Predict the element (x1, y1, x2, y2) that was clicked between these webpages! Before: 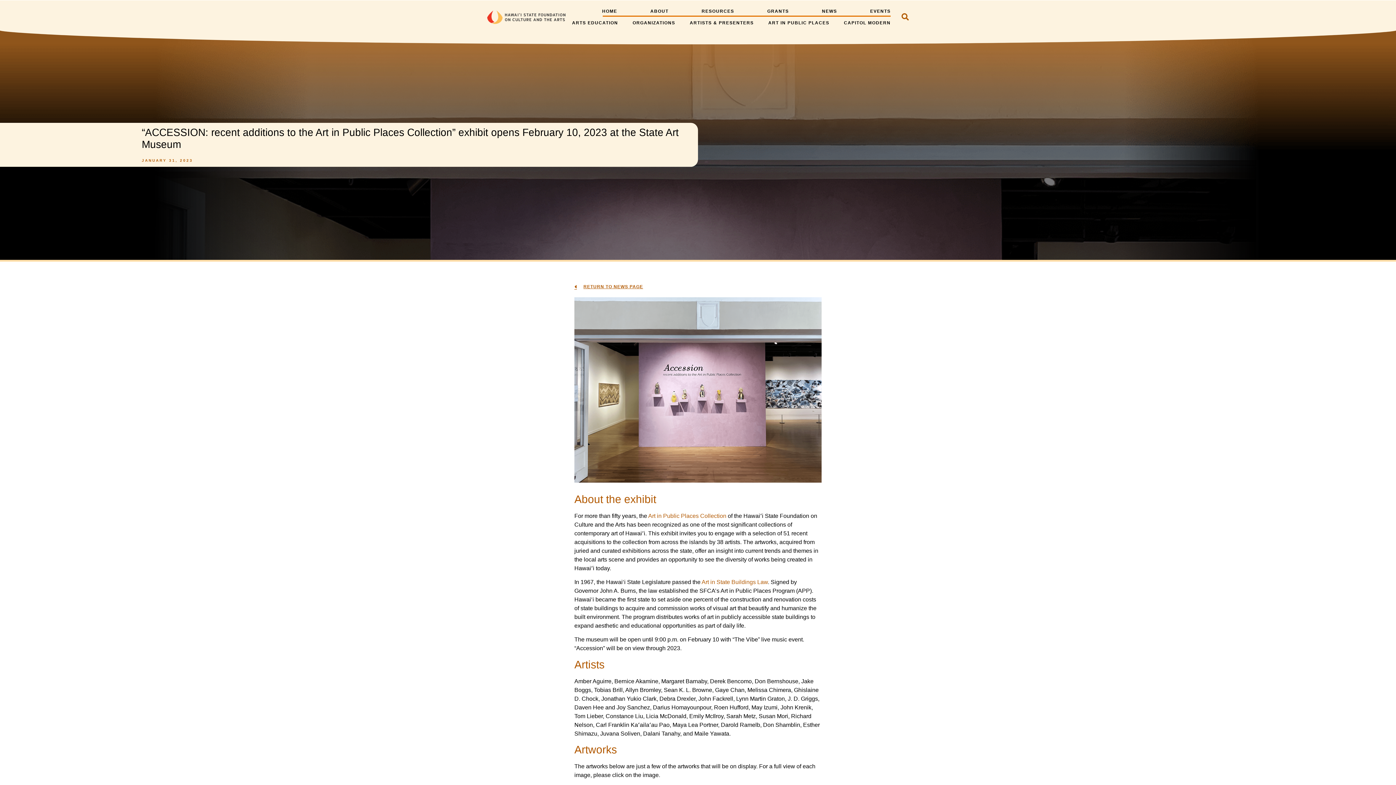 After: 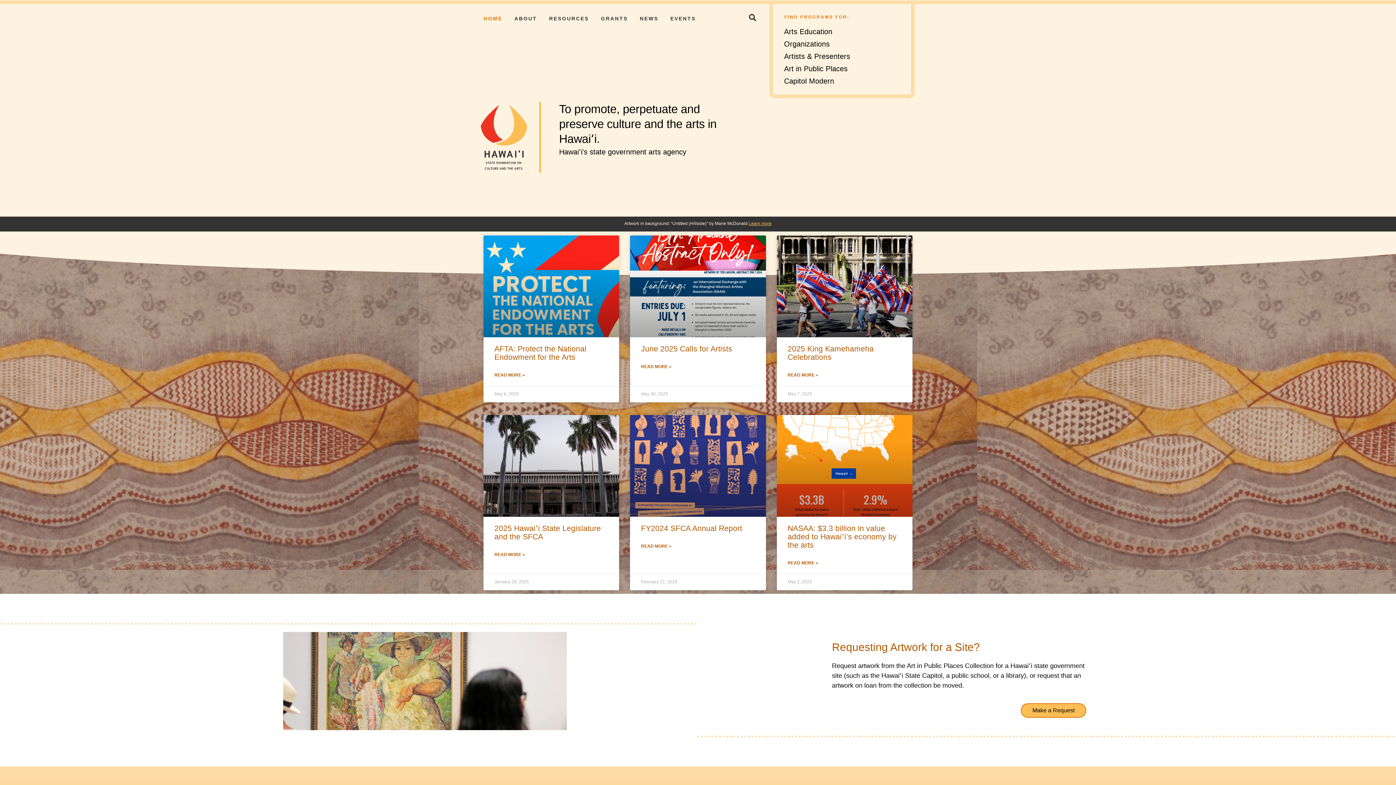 Action: bbox: (487, 9, 567, 24)